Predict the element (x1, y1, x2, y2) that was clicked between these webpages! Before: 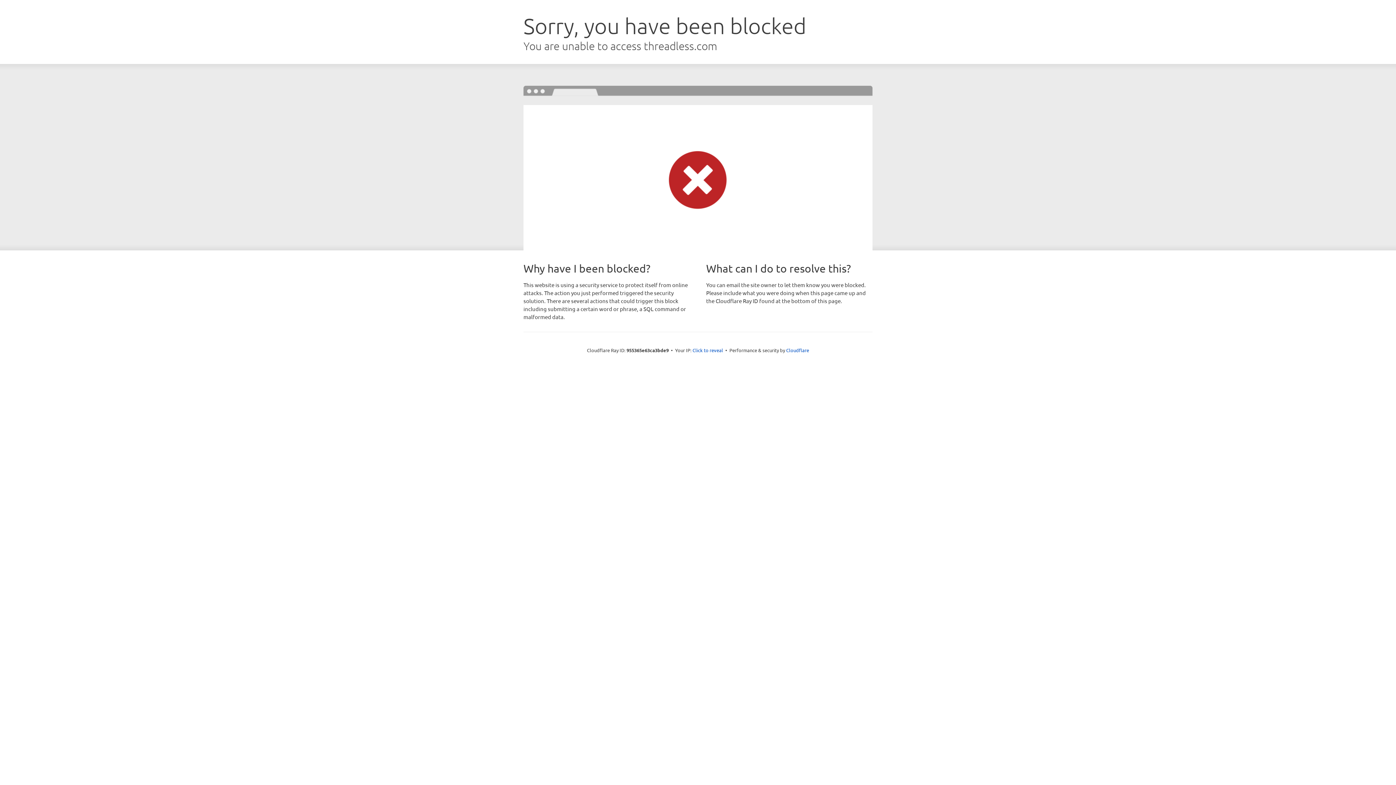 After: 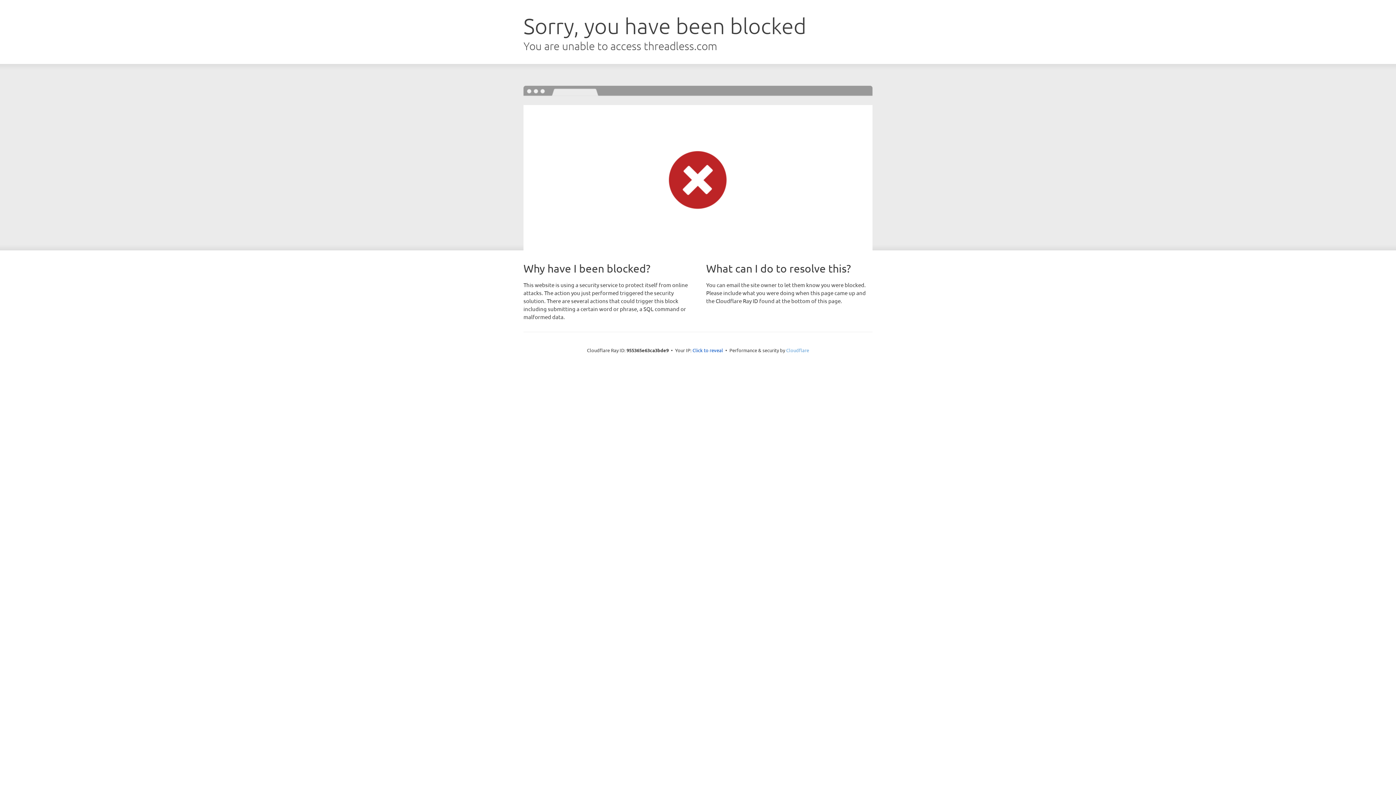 Action: label: Cloudflare bbox: (786, 347, 809, 353)